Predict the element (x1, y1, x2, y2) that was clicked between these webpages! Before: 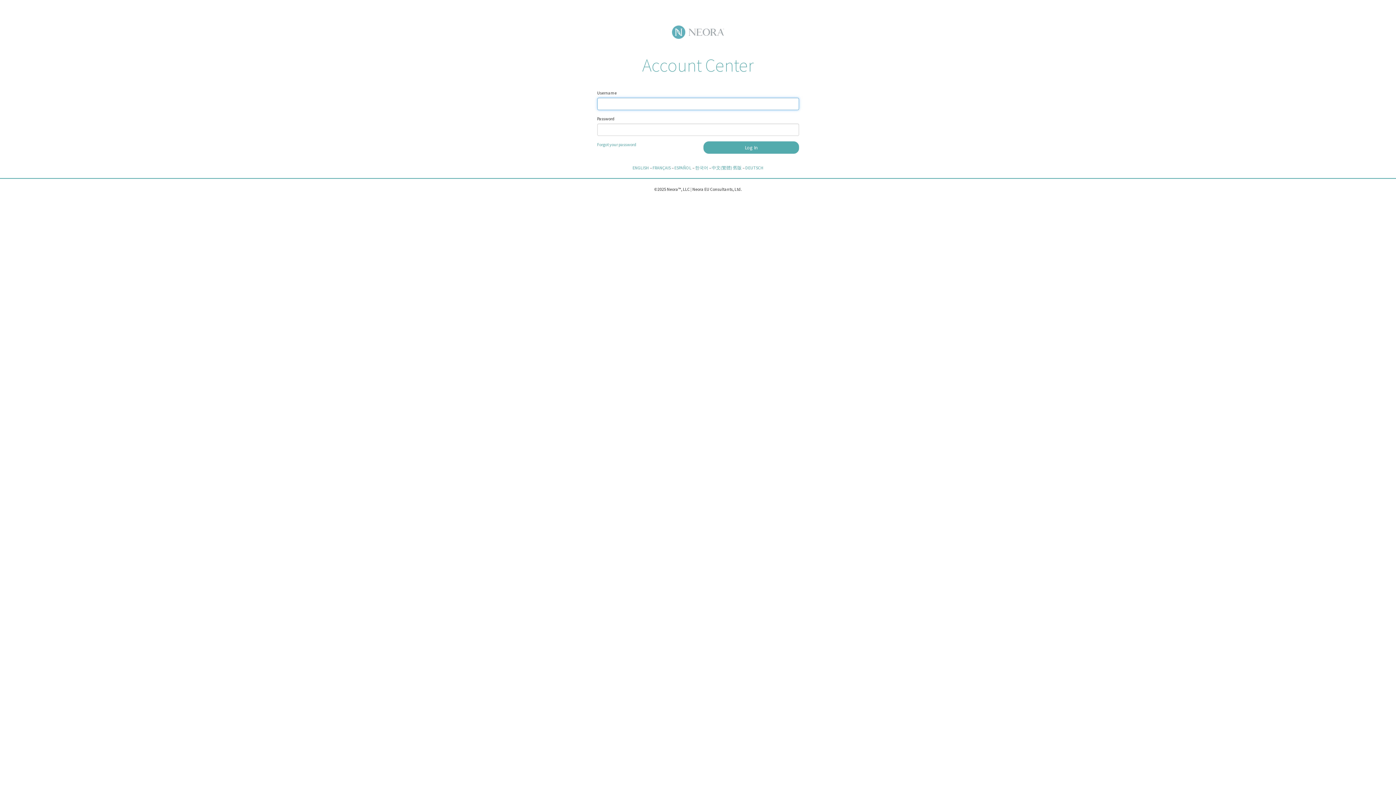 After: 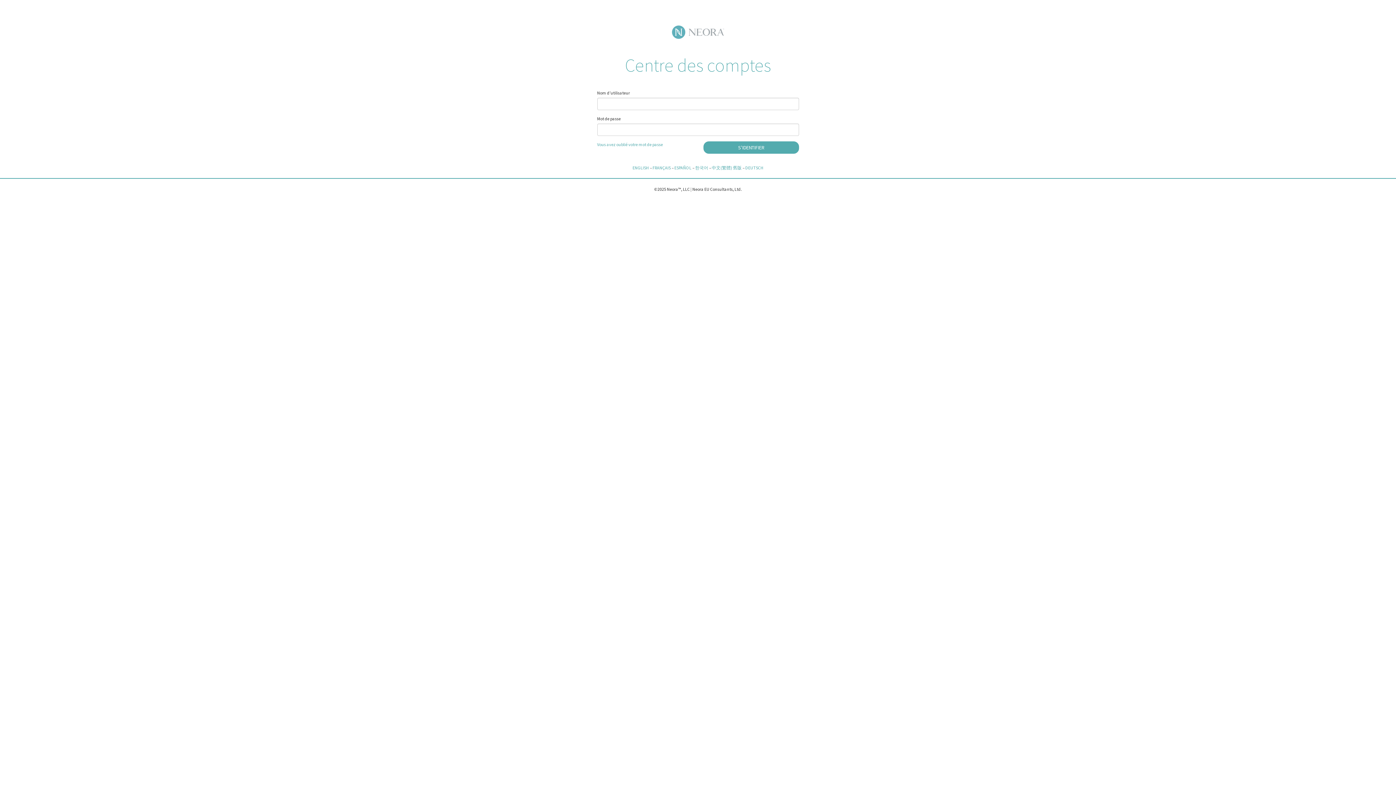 Action: bbox: (652, 165, 670, 170) label: FRANÇAIS